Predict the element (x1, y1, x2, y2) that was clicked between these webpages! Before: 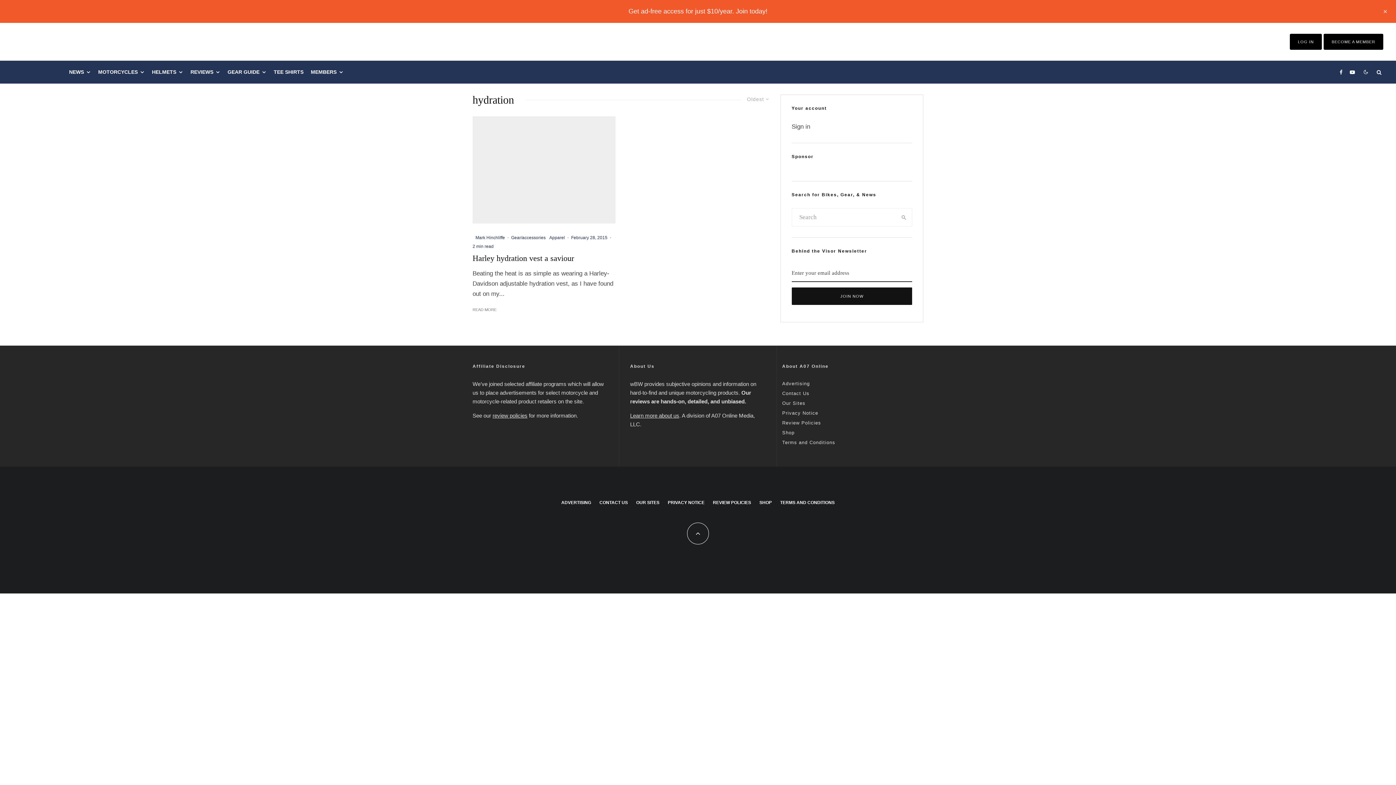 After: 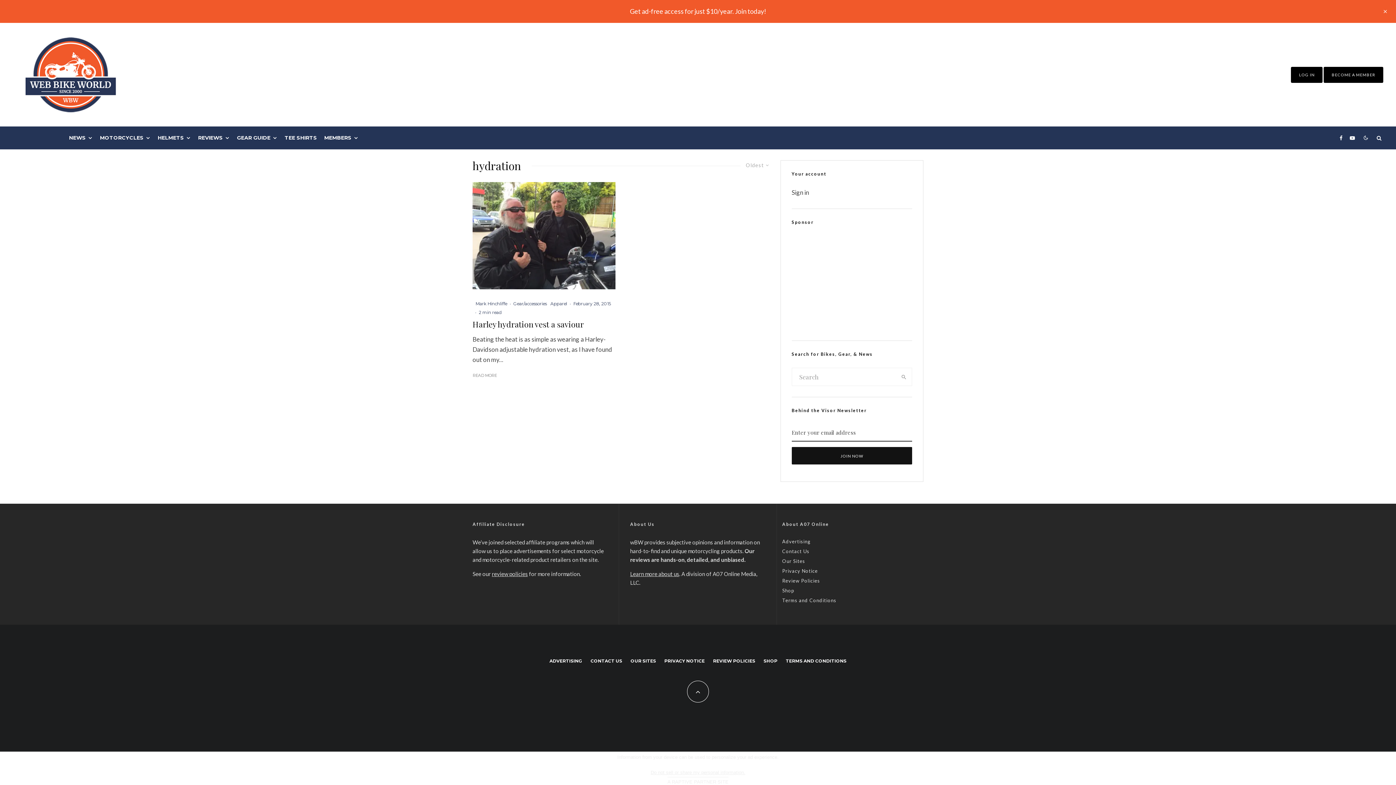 Action: bbox: (668, 499, 704, 506) label: PRIVACY NOTICE